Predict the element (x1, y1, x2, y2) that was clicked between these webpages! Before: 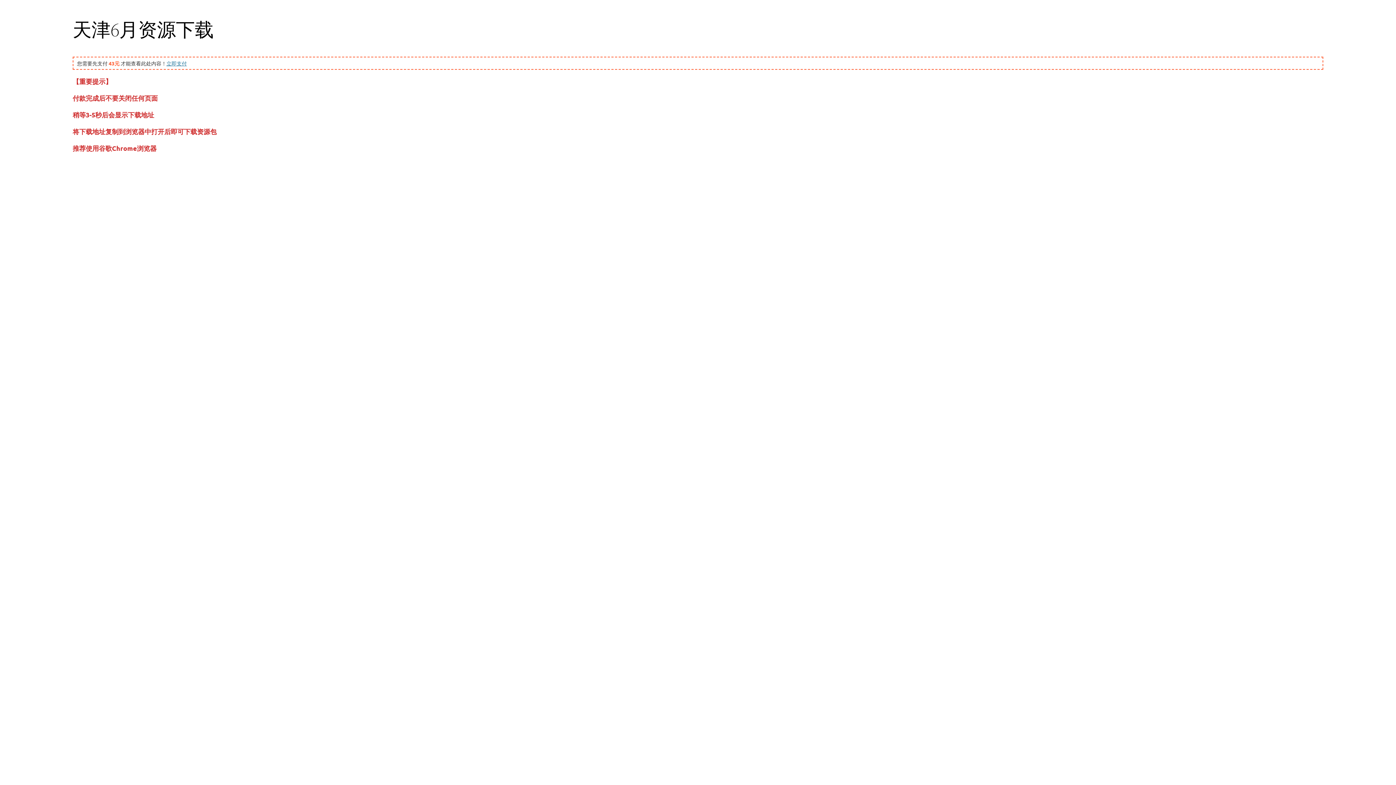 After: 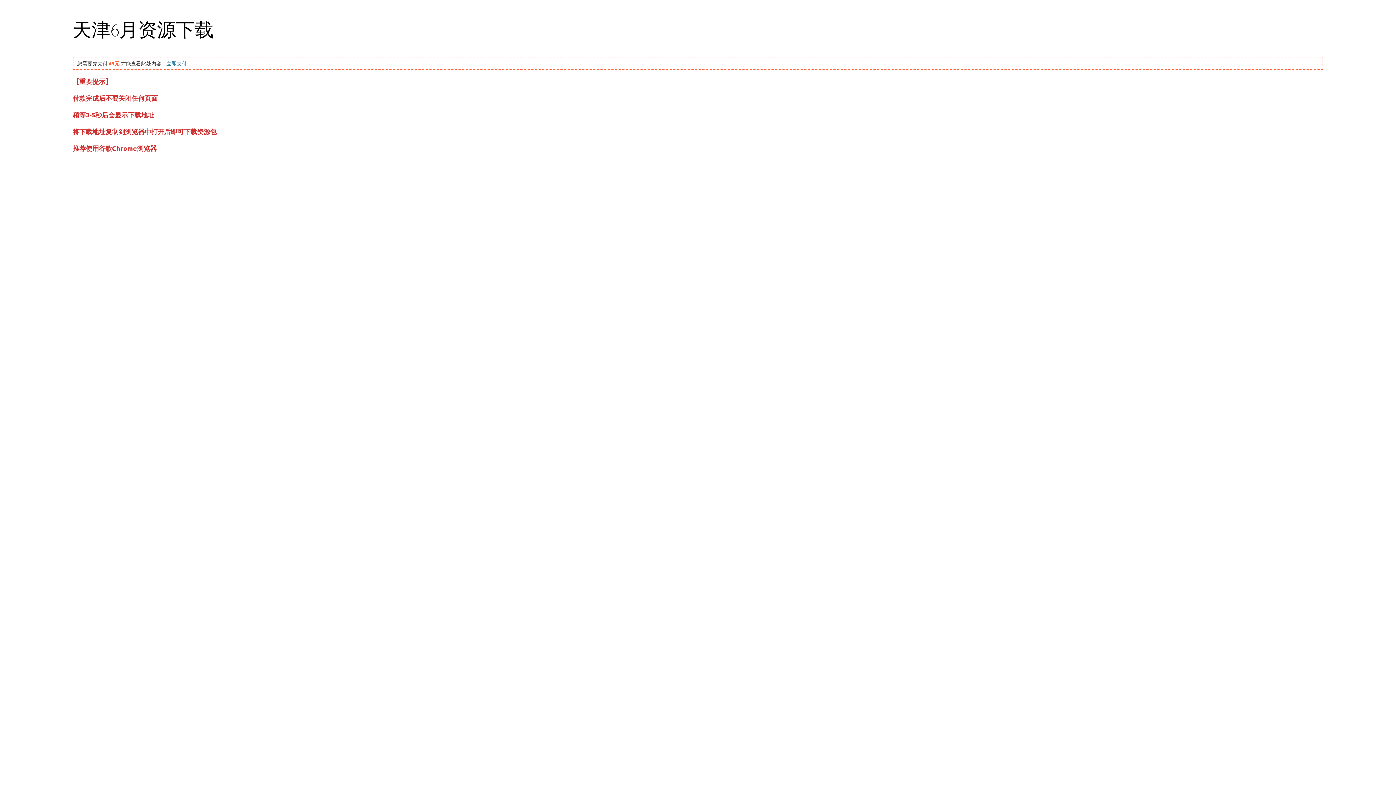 Action: bbox: (166, 60, 186, 66) label: 立即支付